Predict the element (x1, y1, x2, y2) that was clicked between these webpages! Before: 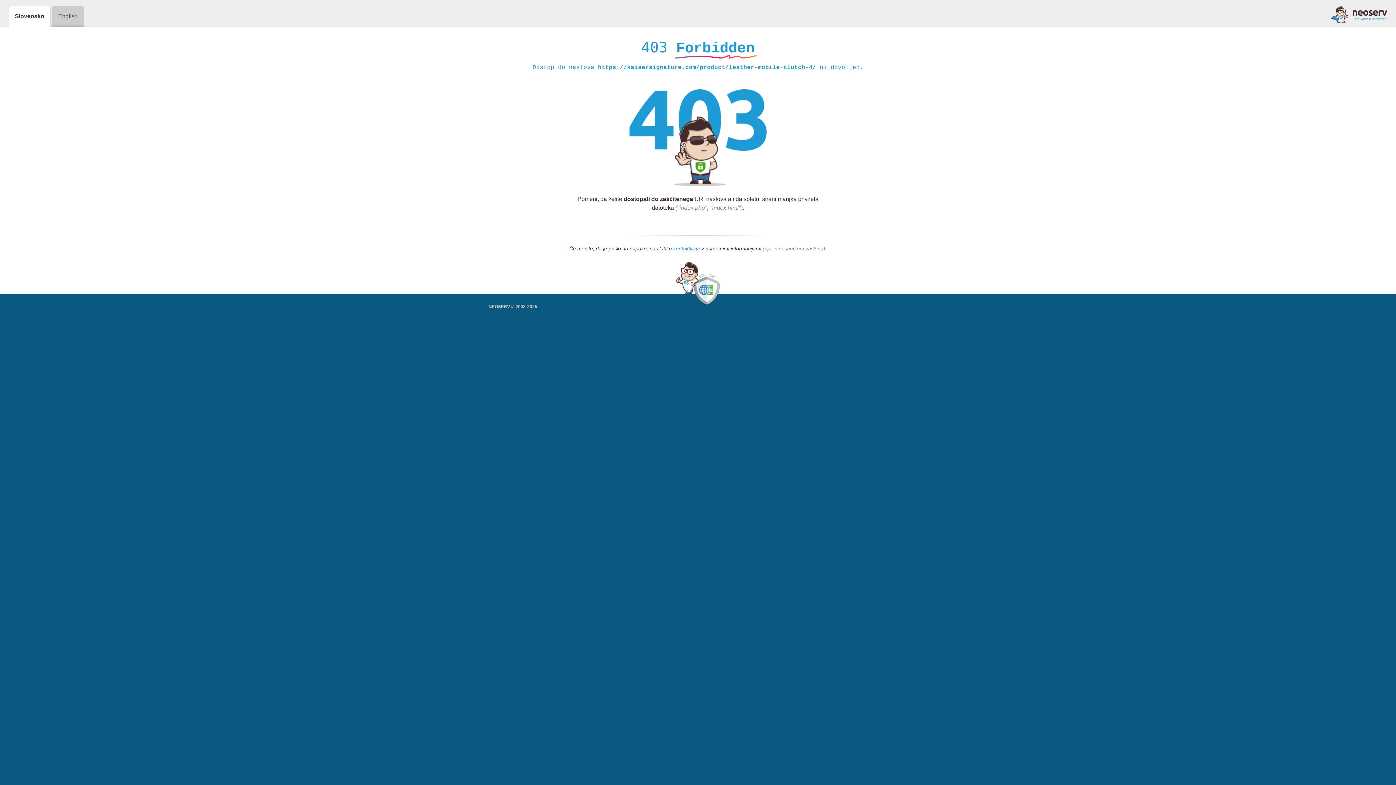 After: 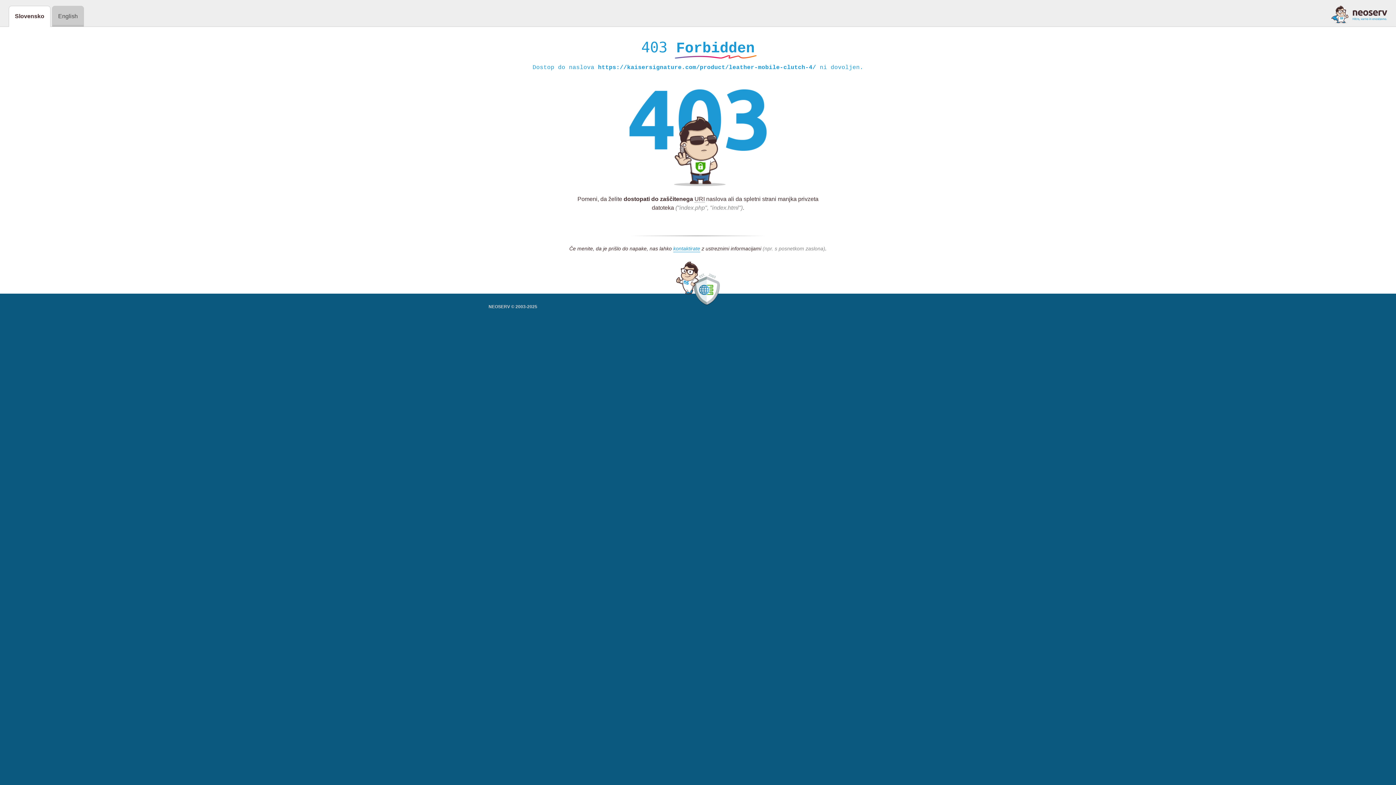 Action: bbox: (1331, 5, 1387, 23)